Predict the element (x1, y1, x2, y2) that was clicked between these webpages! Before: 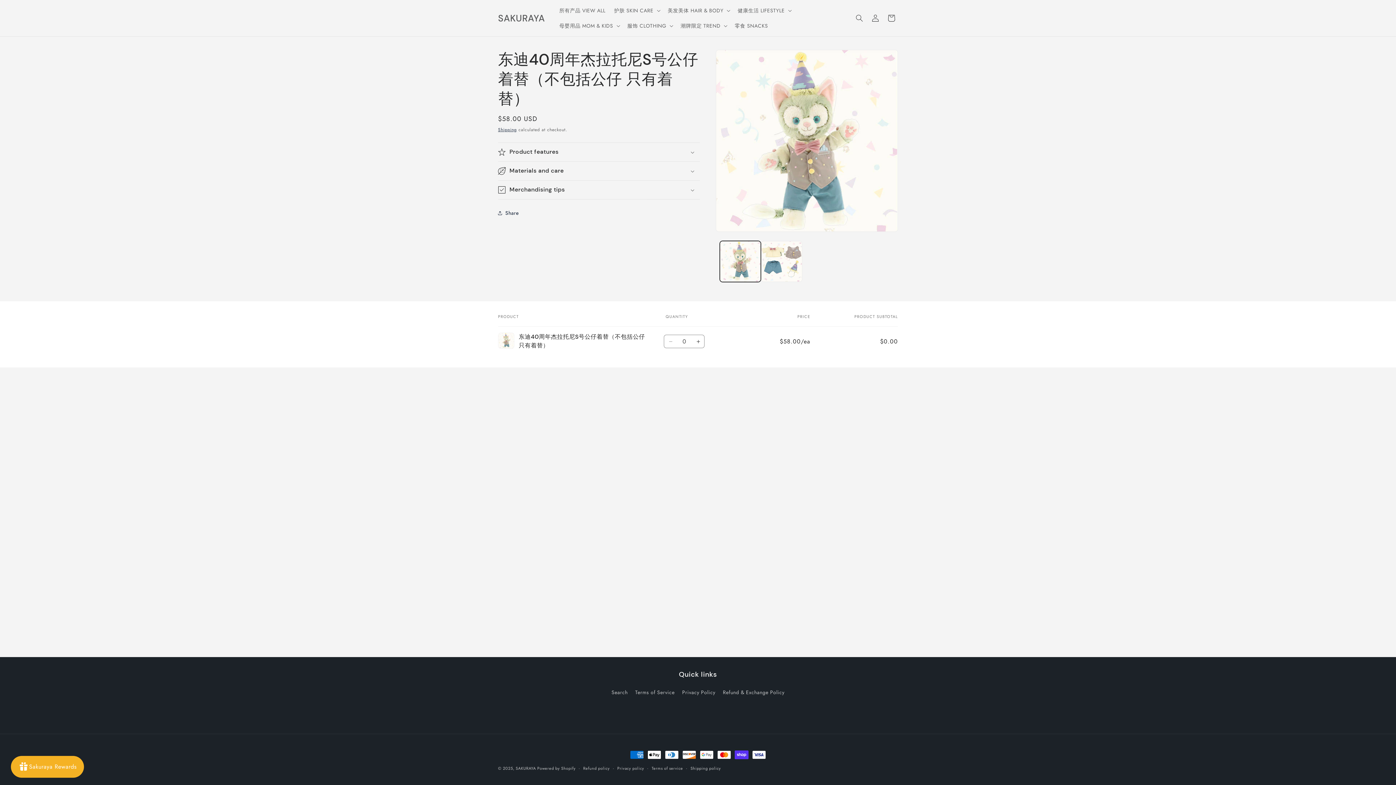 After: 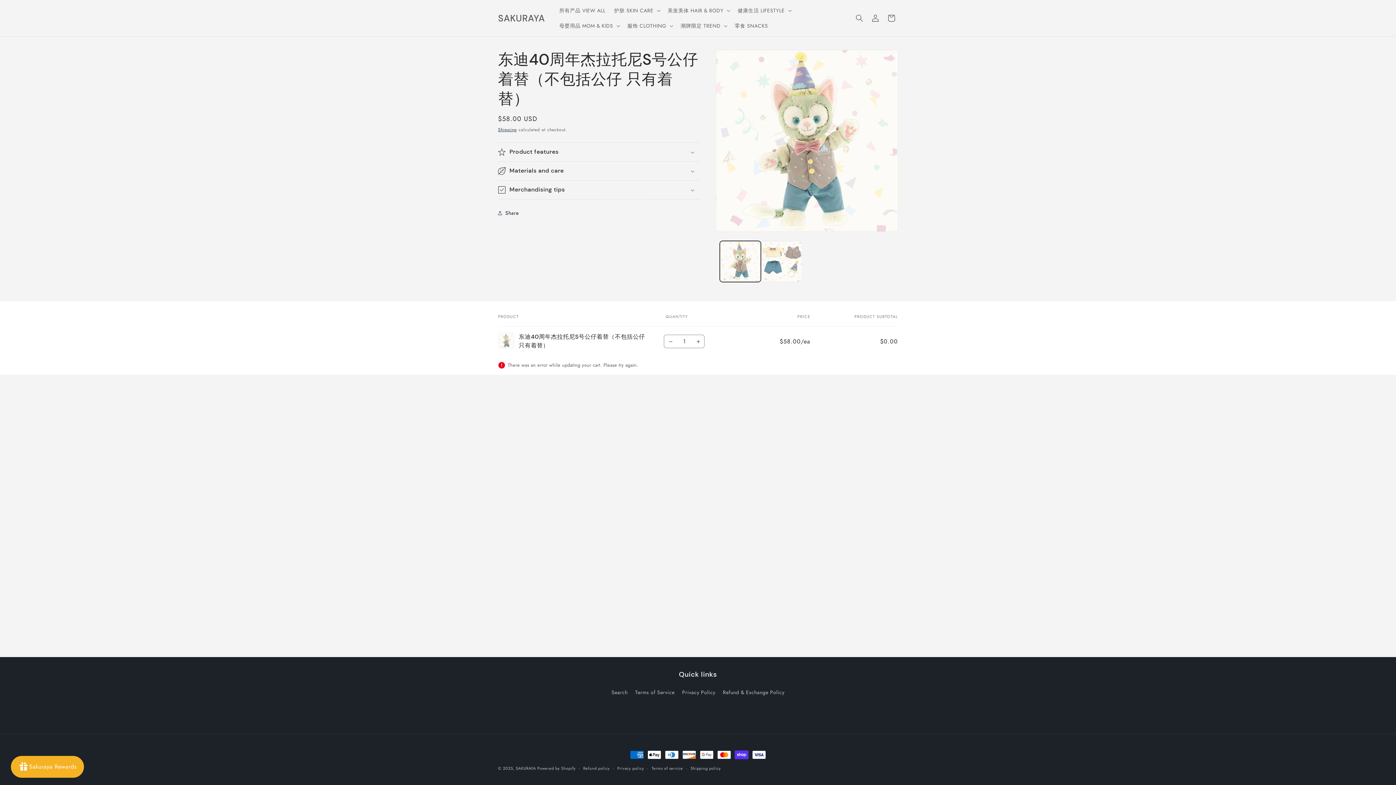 Action: label: Increase quantity for Default Title bbox: (692, 335, 704, 348)